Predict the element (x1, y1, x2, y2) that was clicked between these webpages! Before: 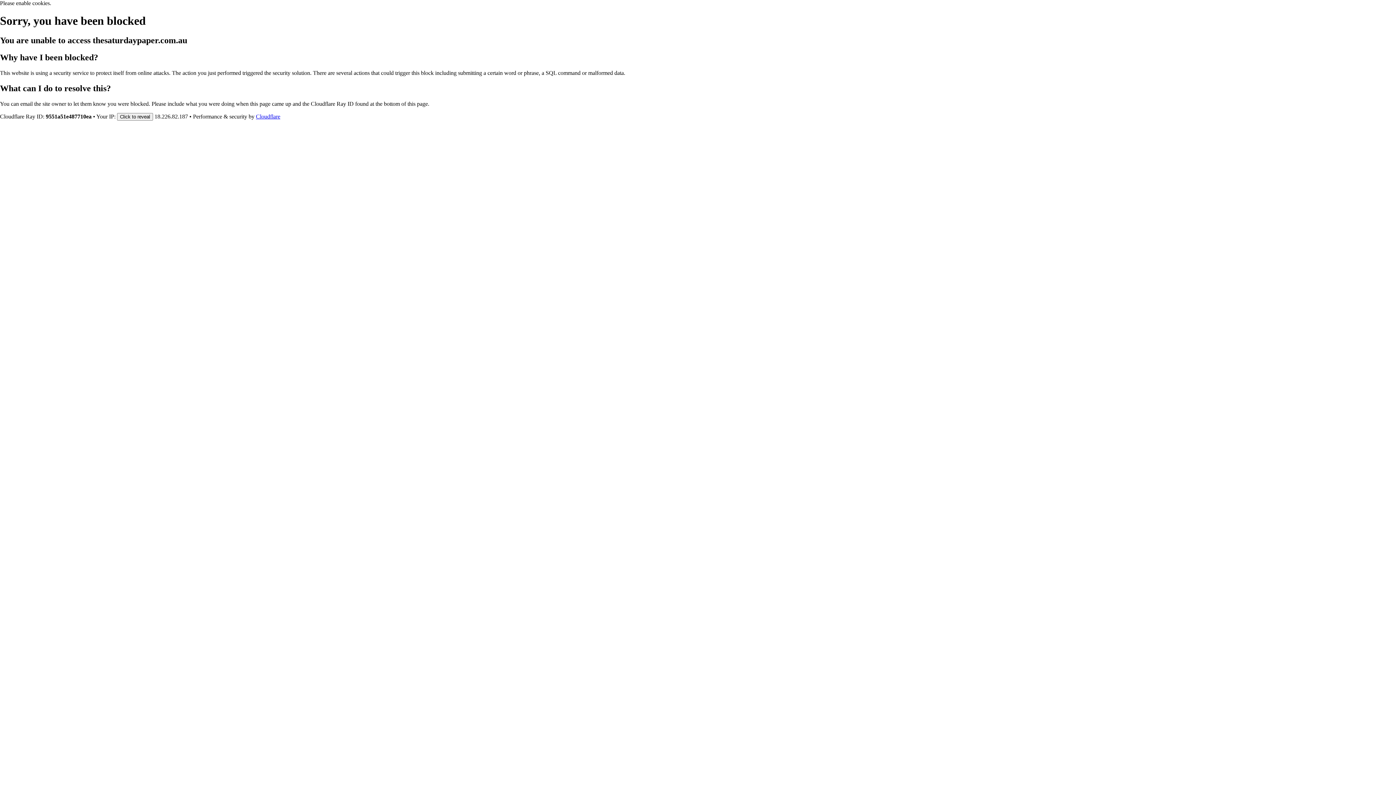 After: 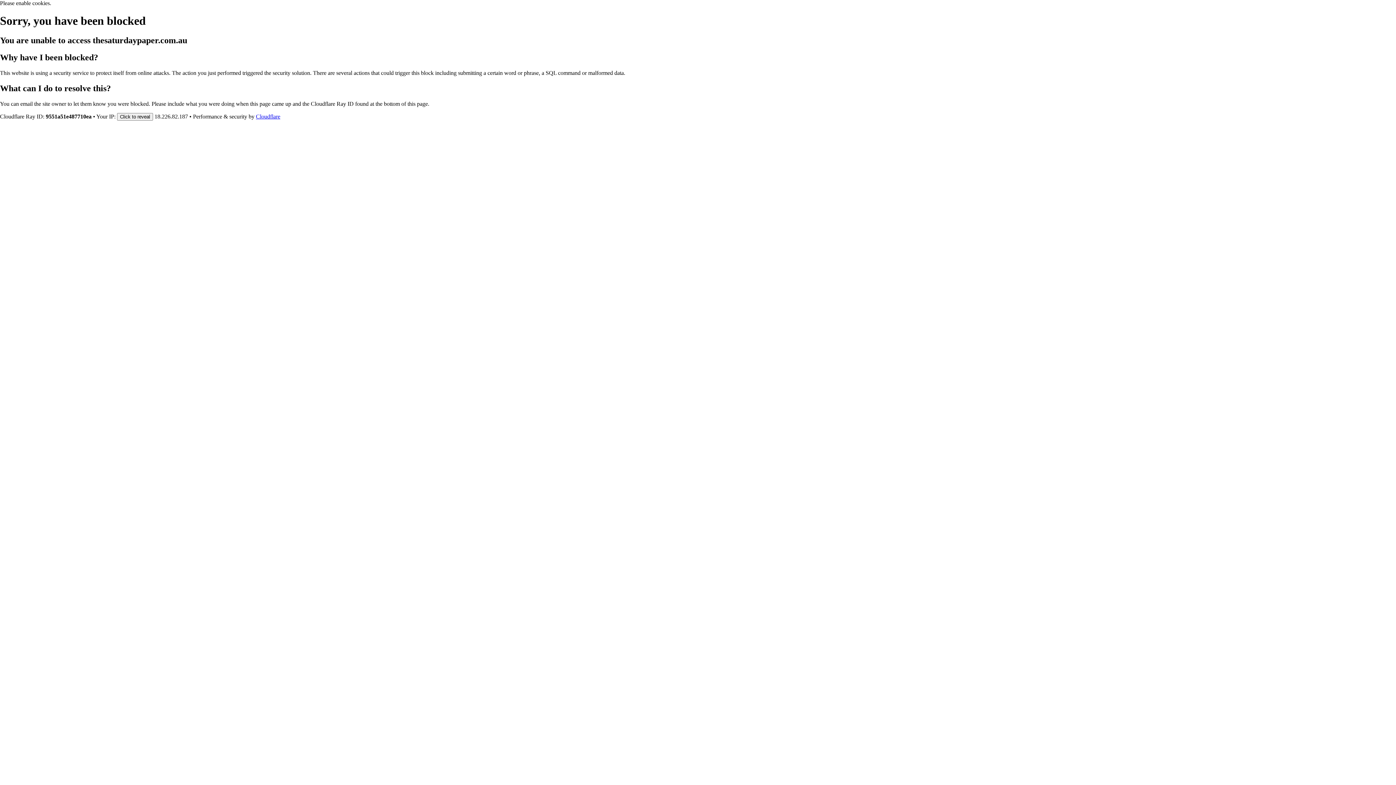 Action: bbox: (256, 113, 280, 119) label: Cloudflare